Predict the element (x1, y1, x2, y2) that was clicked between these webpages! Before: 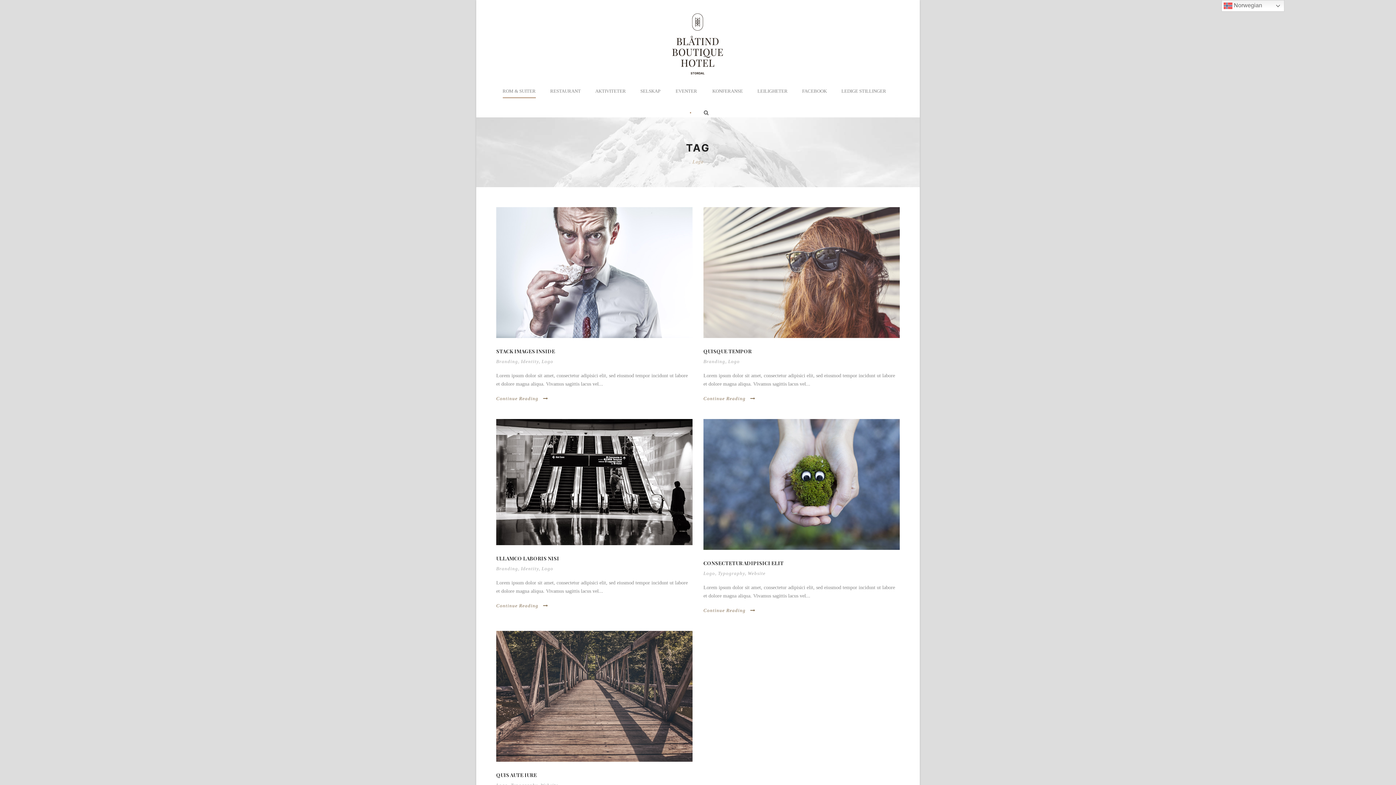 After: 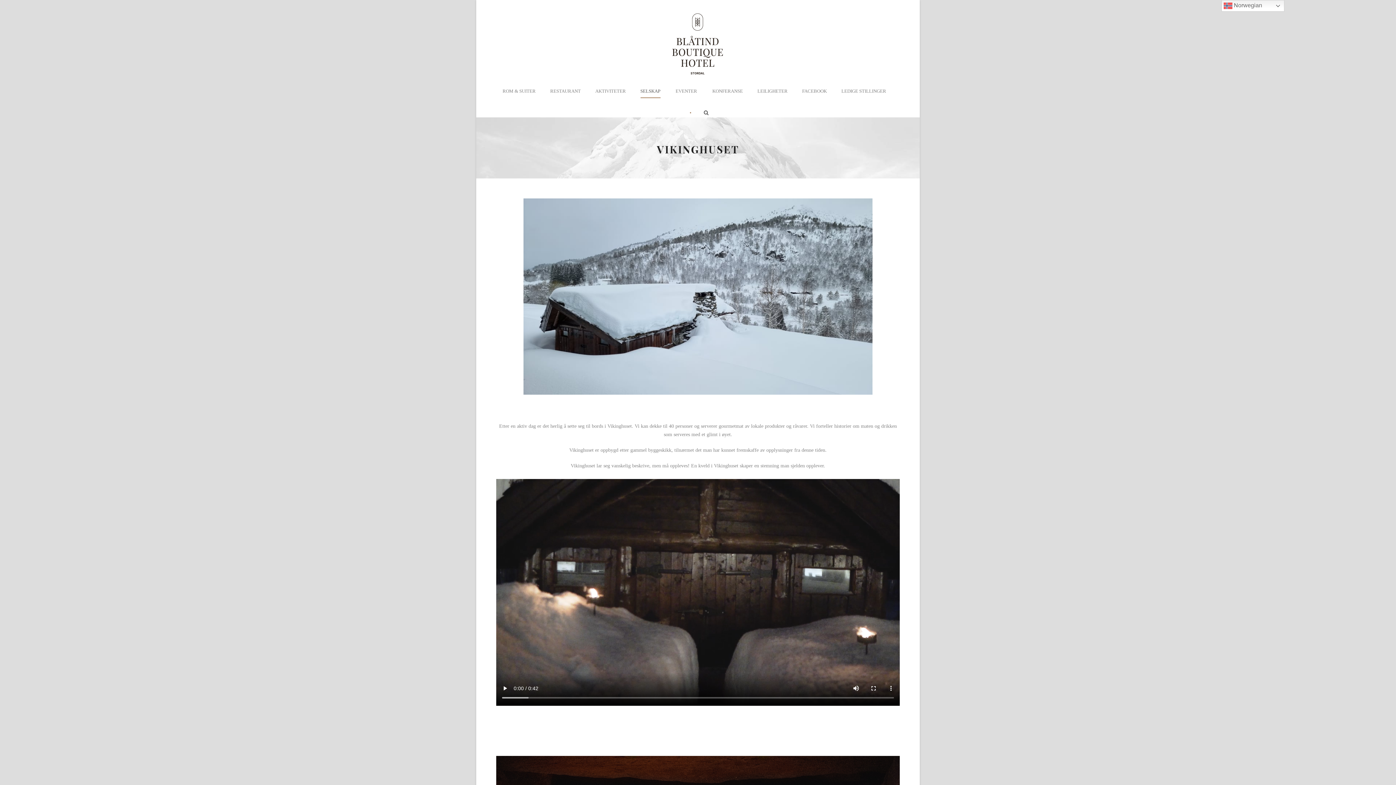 Action: bbox: (633, 87, 668, 109) label: SELSKAP